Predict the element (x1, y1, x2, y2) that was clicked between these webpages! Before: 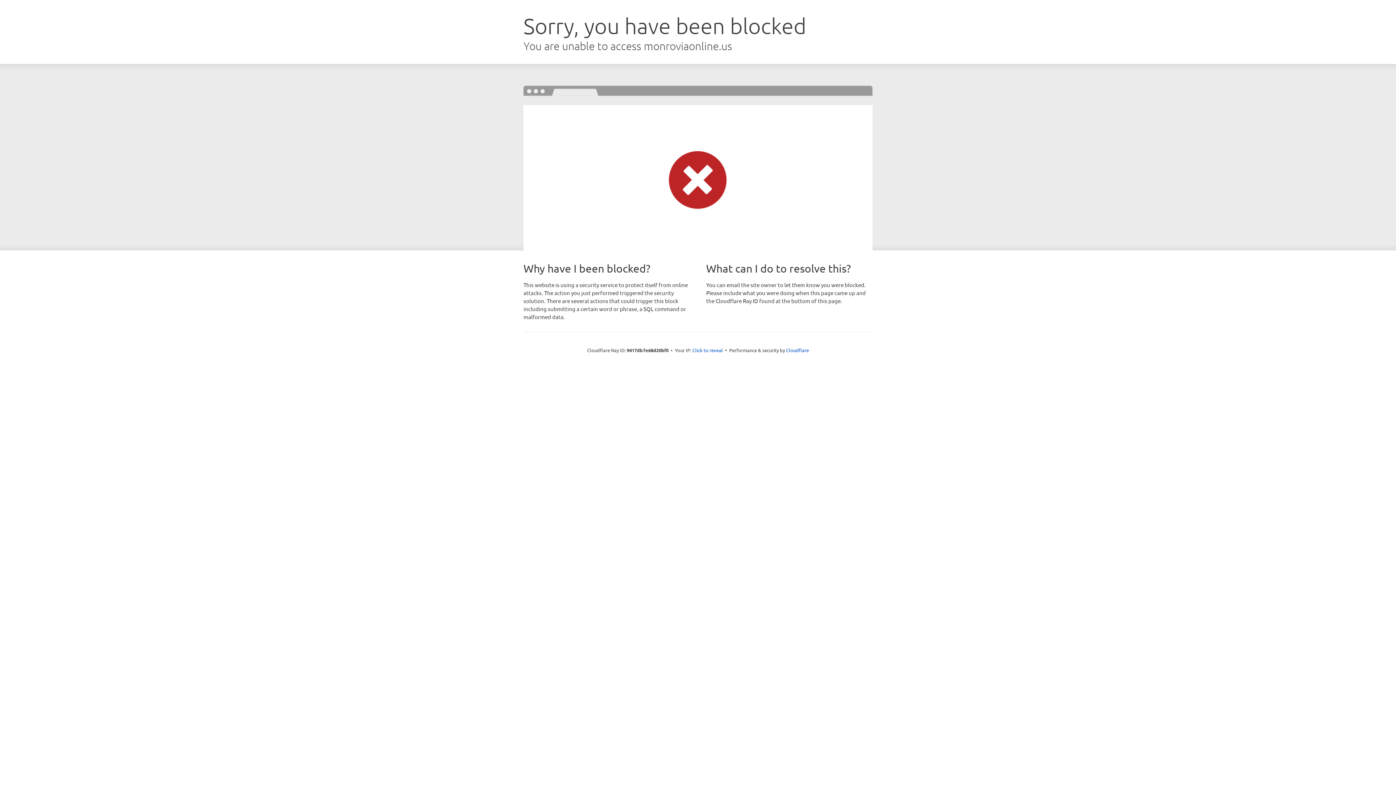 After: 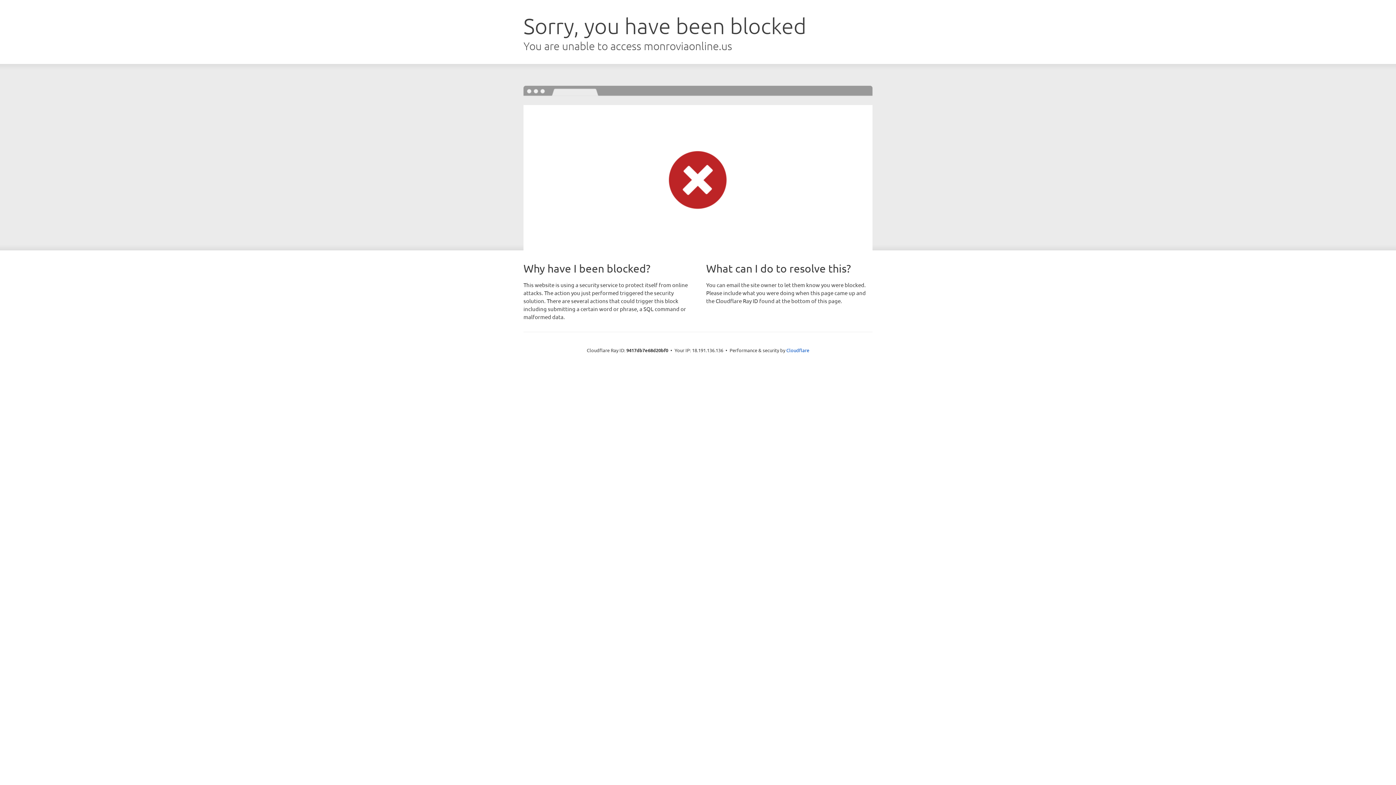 Action: bbox: (692, 346, 723, 353) label: Click to reveal